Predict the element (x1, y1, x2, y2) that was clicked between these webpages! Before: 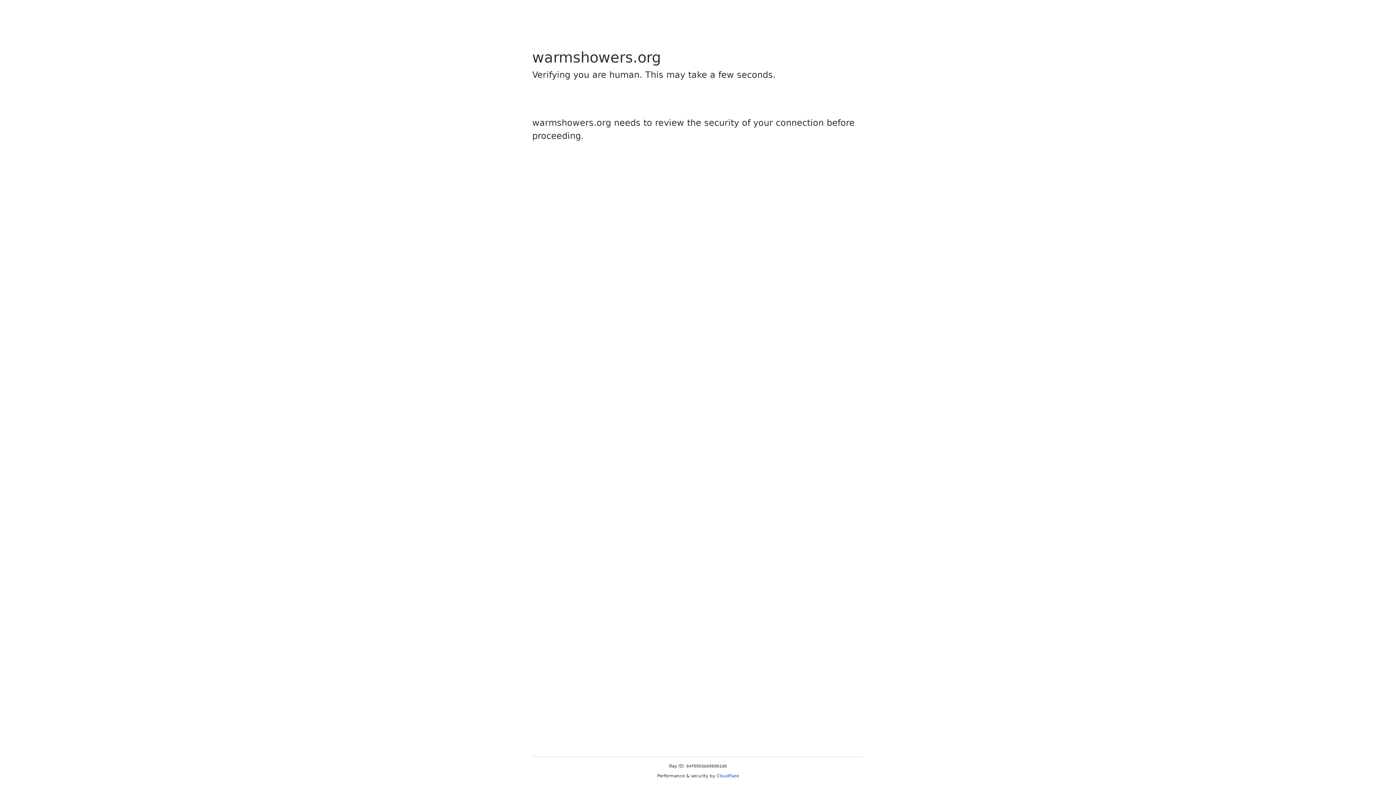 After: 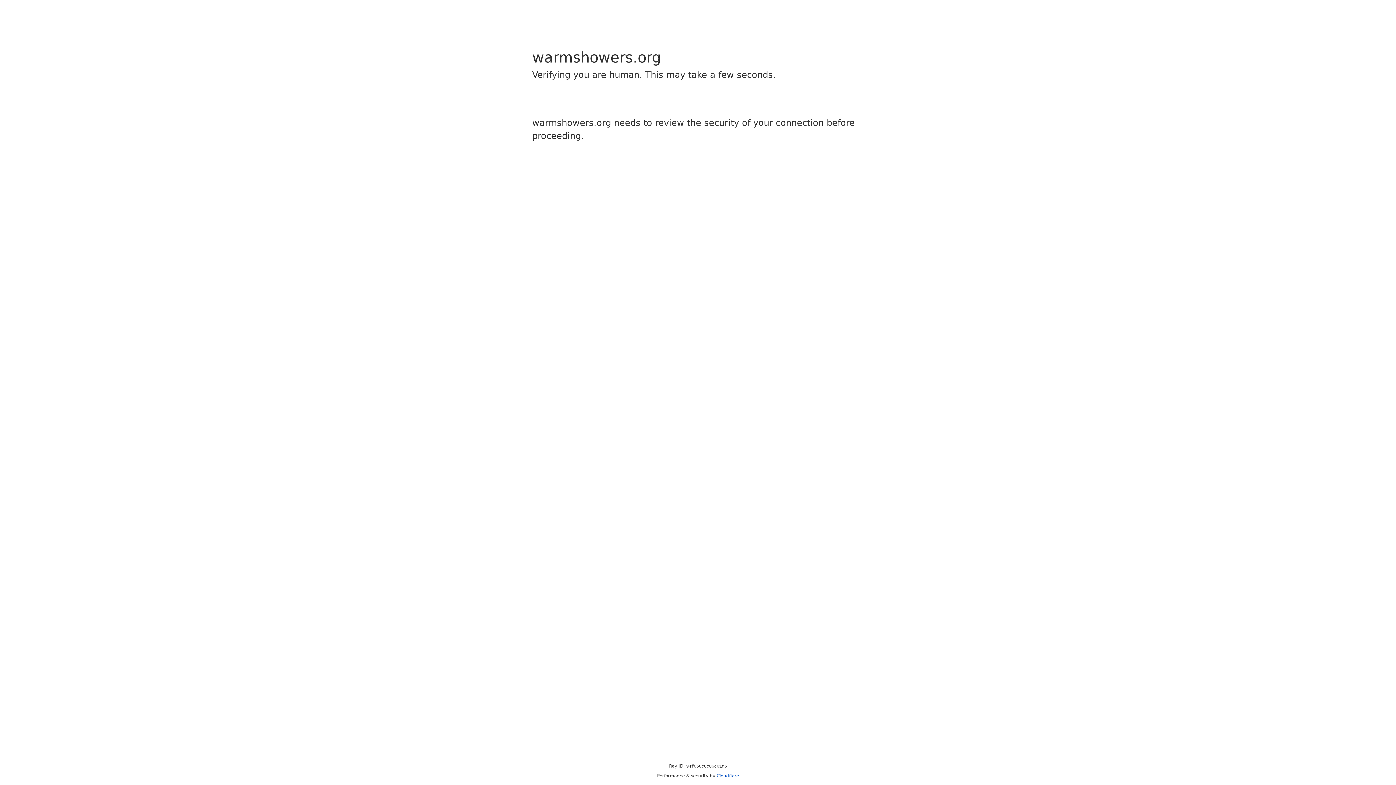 Action: bbox: (716, 773, 739, 778) label: Cloudflare